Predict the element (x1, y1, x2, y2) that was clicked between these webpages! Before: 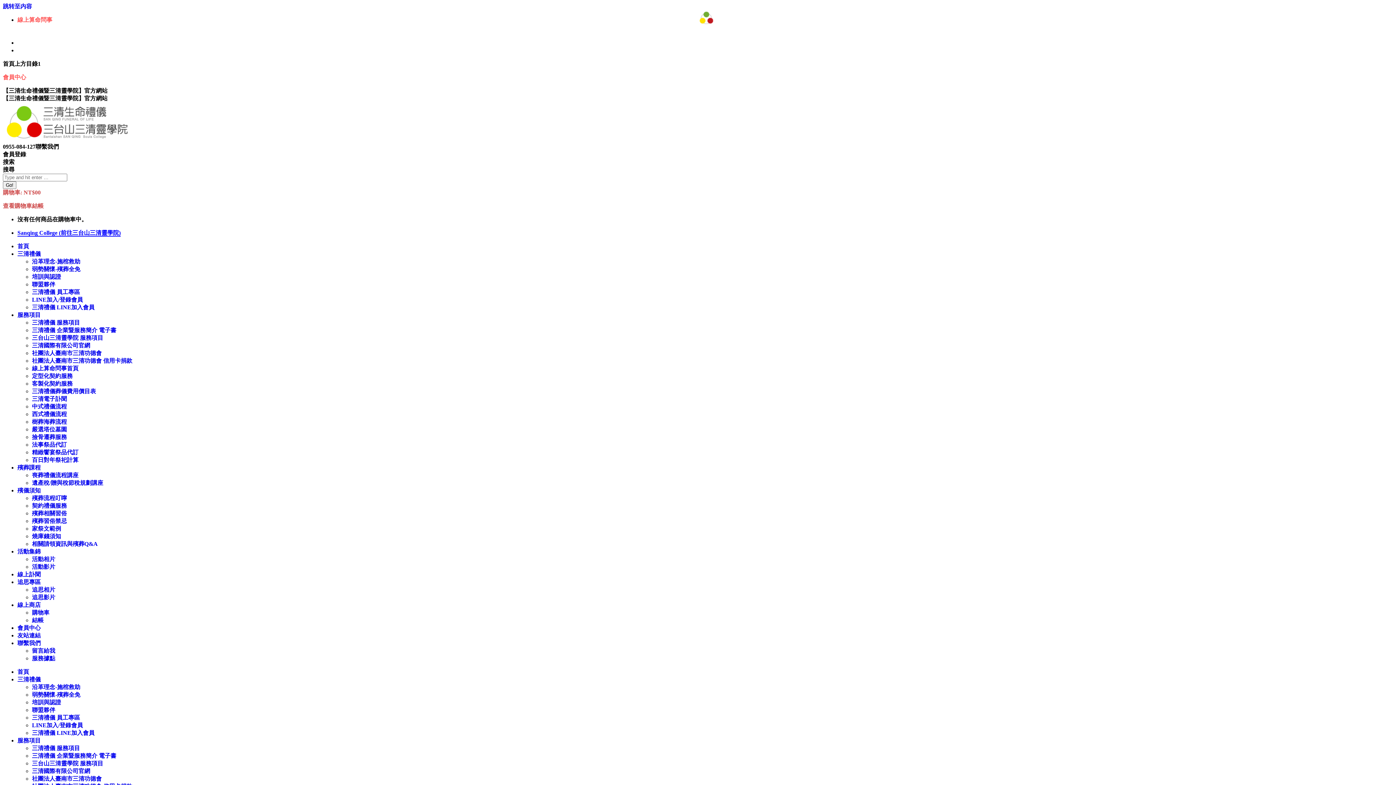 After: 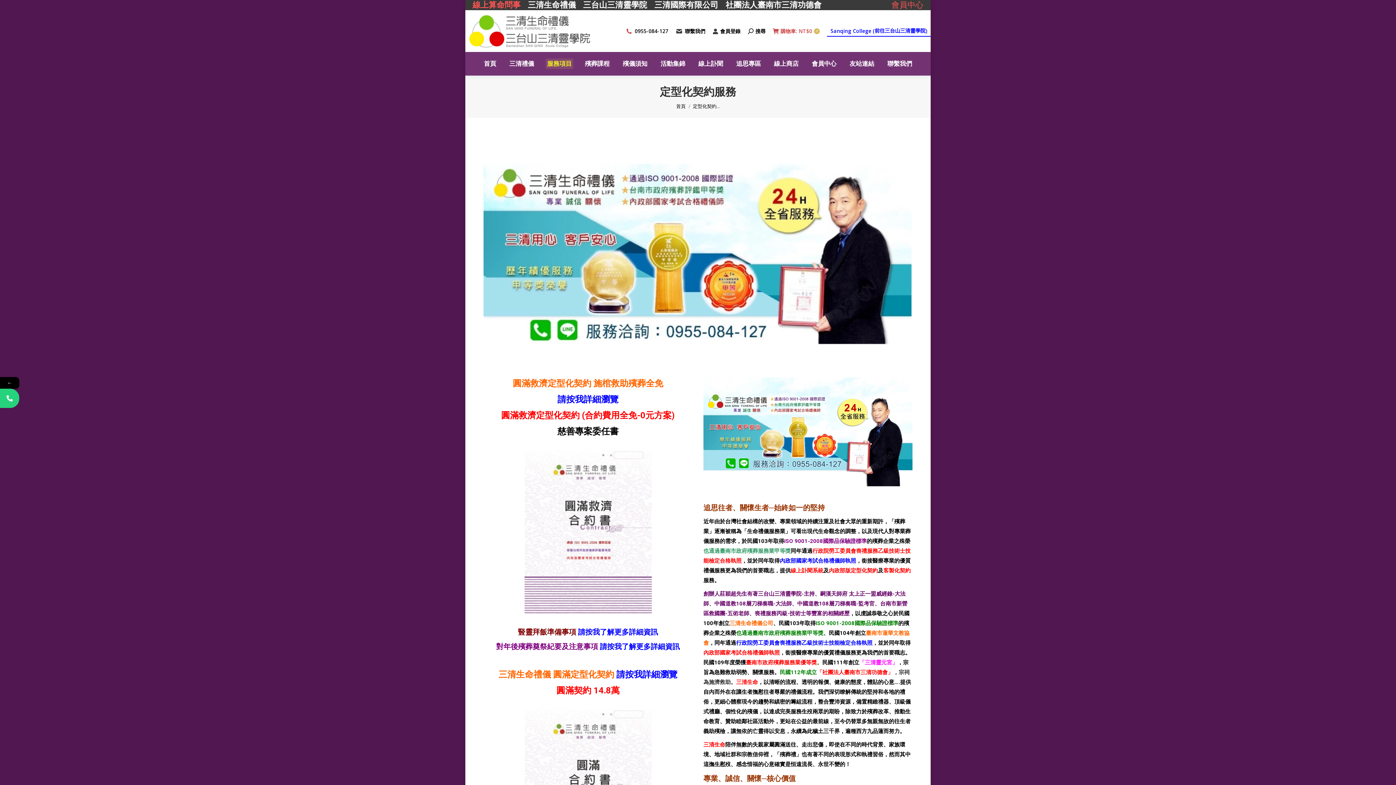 Action: bbox: (17, 312, 40, 318) label: 服務項目